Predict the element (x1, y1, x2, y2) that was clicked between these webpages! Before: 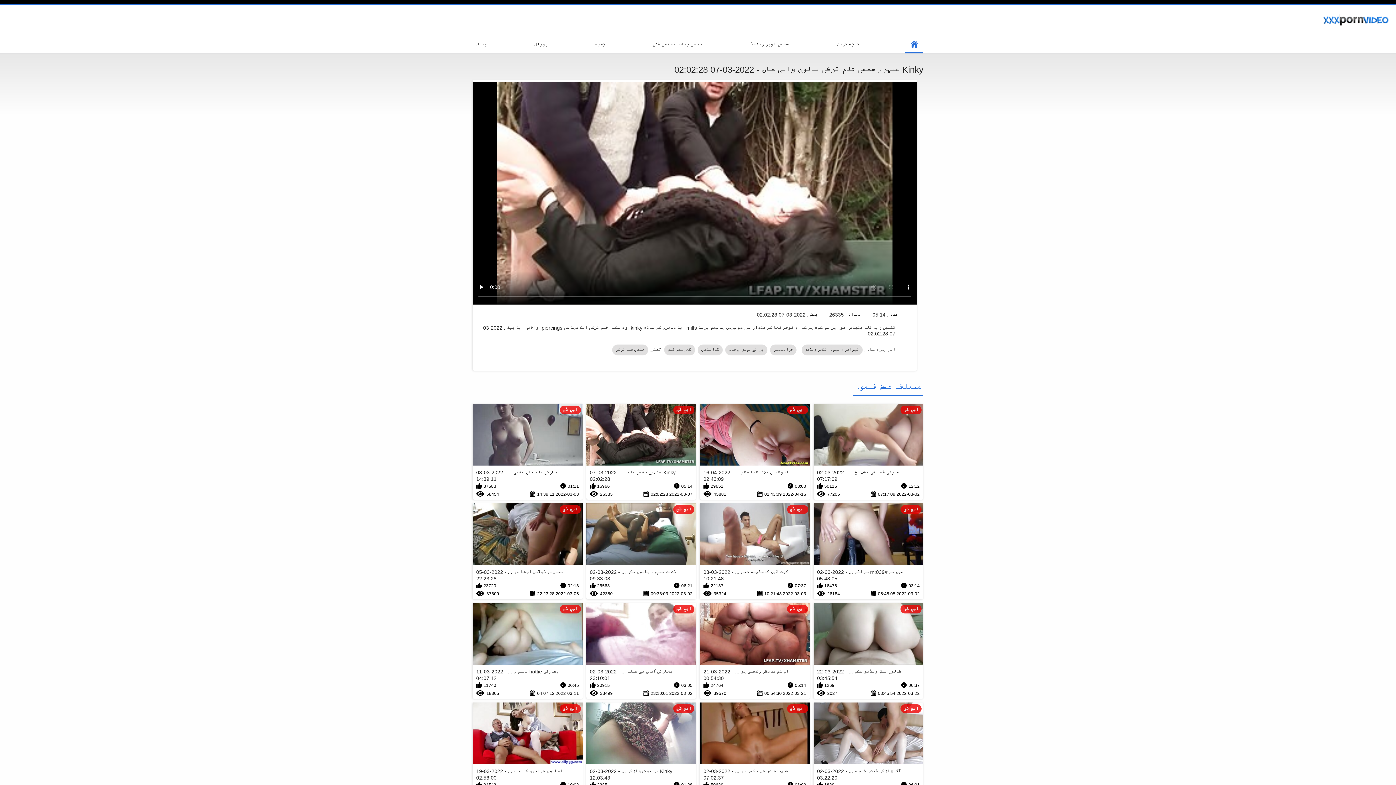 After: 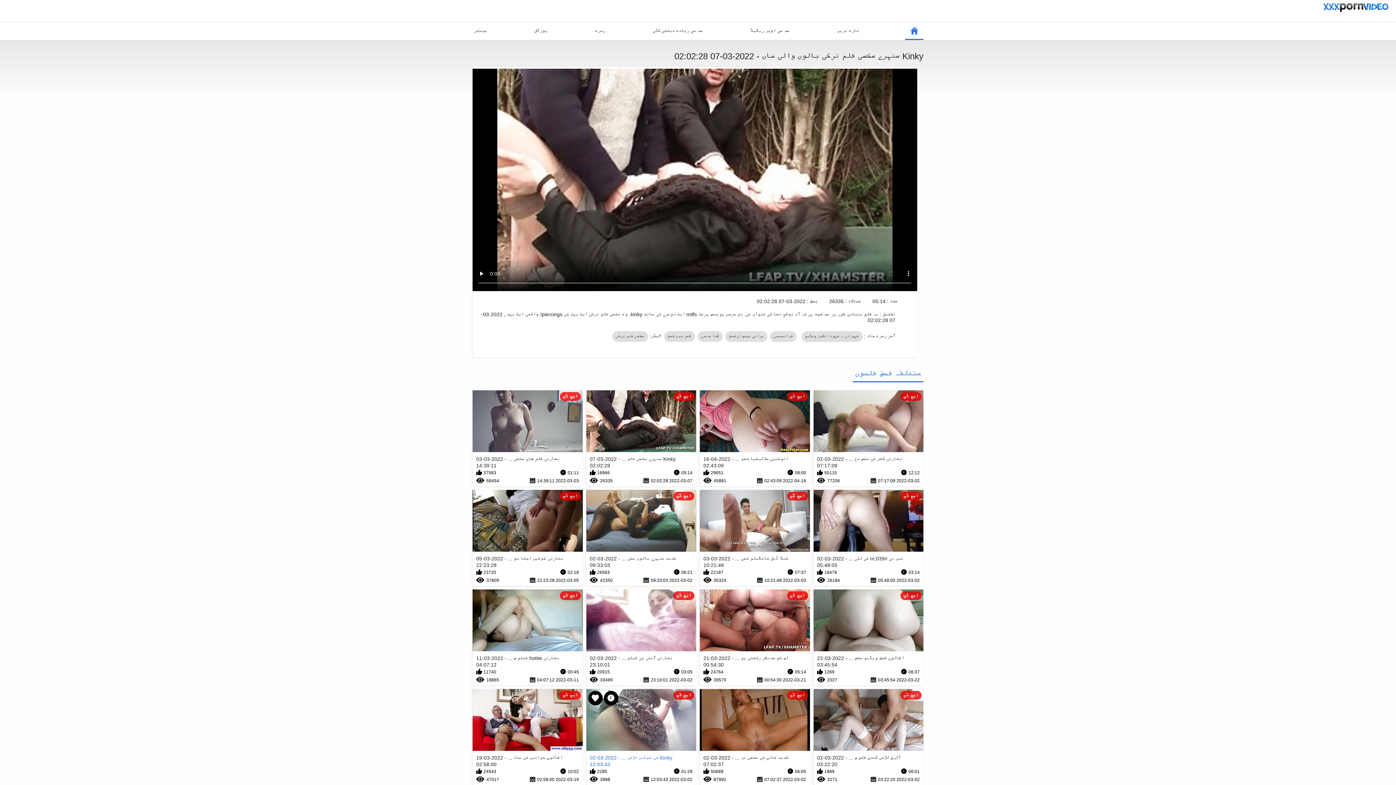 Action: bbox: (586, 702, 696, 798) label: ایچ ڈی
Kinky کی شوقین لڑکی ... - 2022-03-02 12:03:43
01:28
2285
2022-03-02 12:03:43
3998